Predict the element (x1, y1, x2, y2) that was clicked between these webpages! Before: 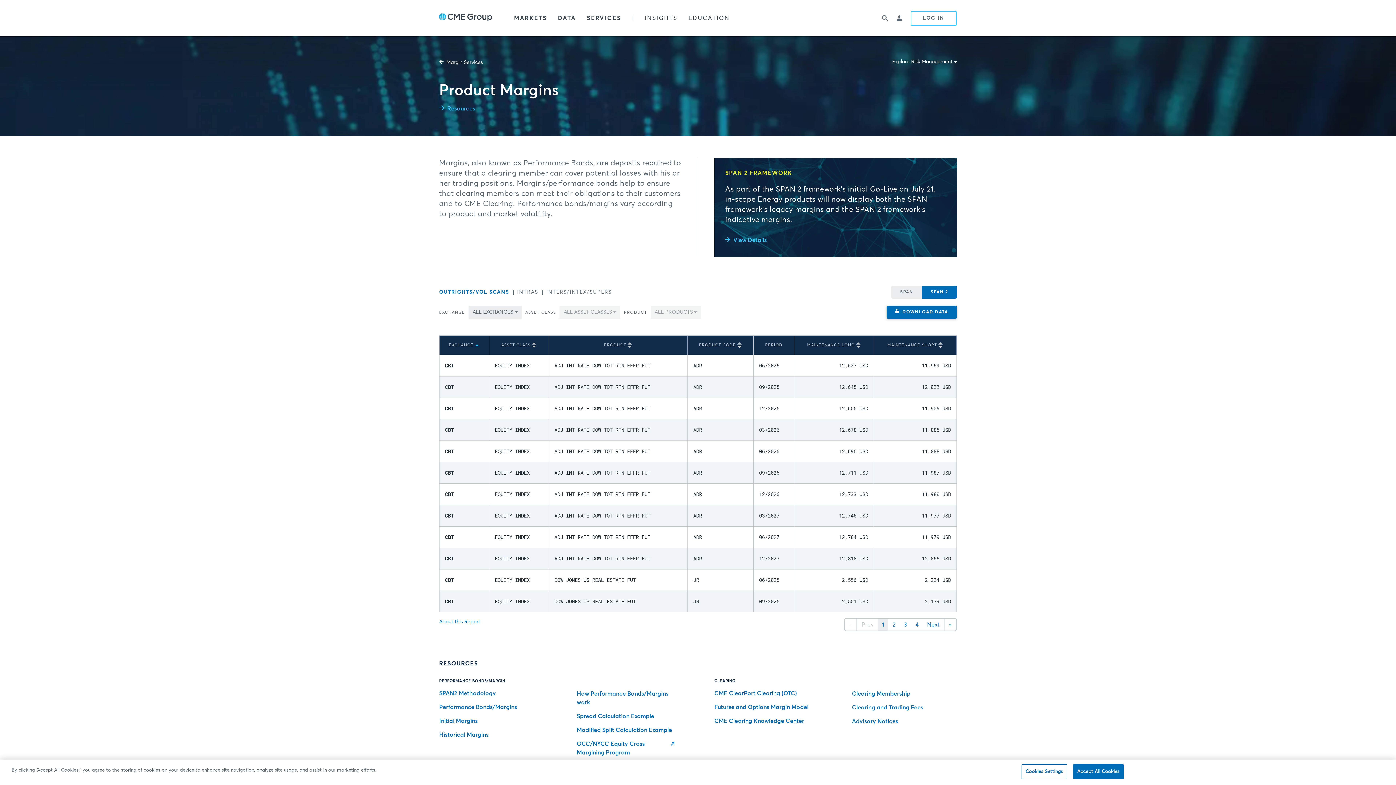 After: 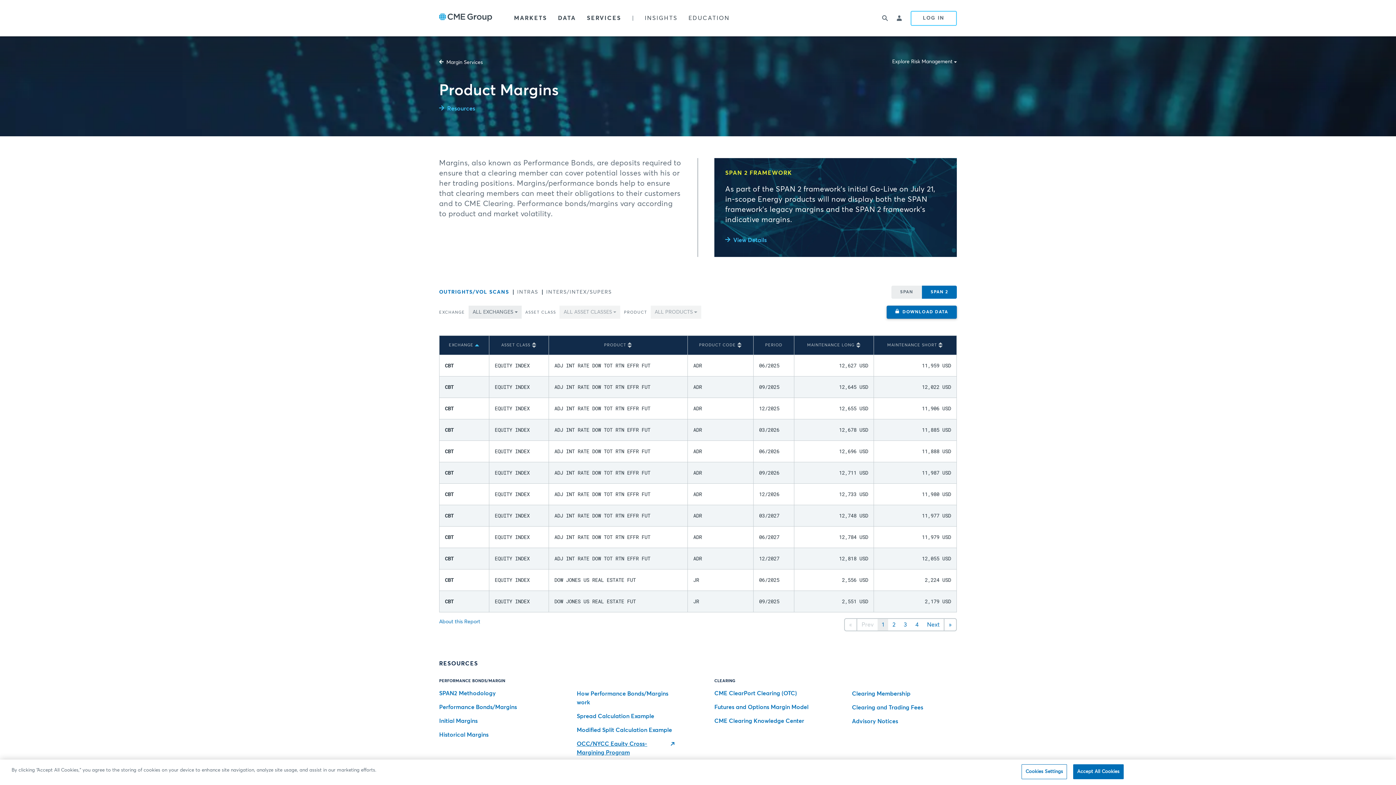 Action: label: OCC/NYCC Equity Cross-Margining Program bbox: (576, 740, 681, 757)